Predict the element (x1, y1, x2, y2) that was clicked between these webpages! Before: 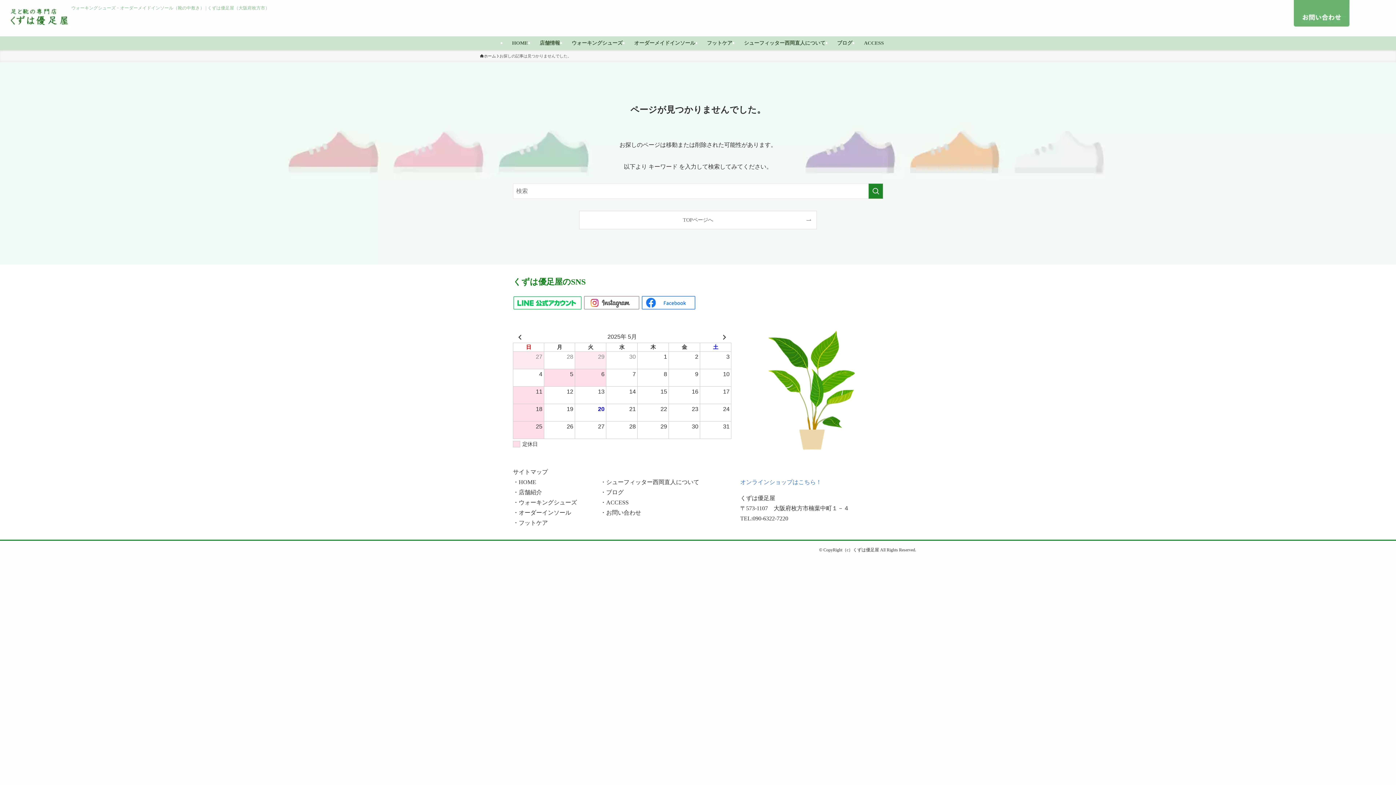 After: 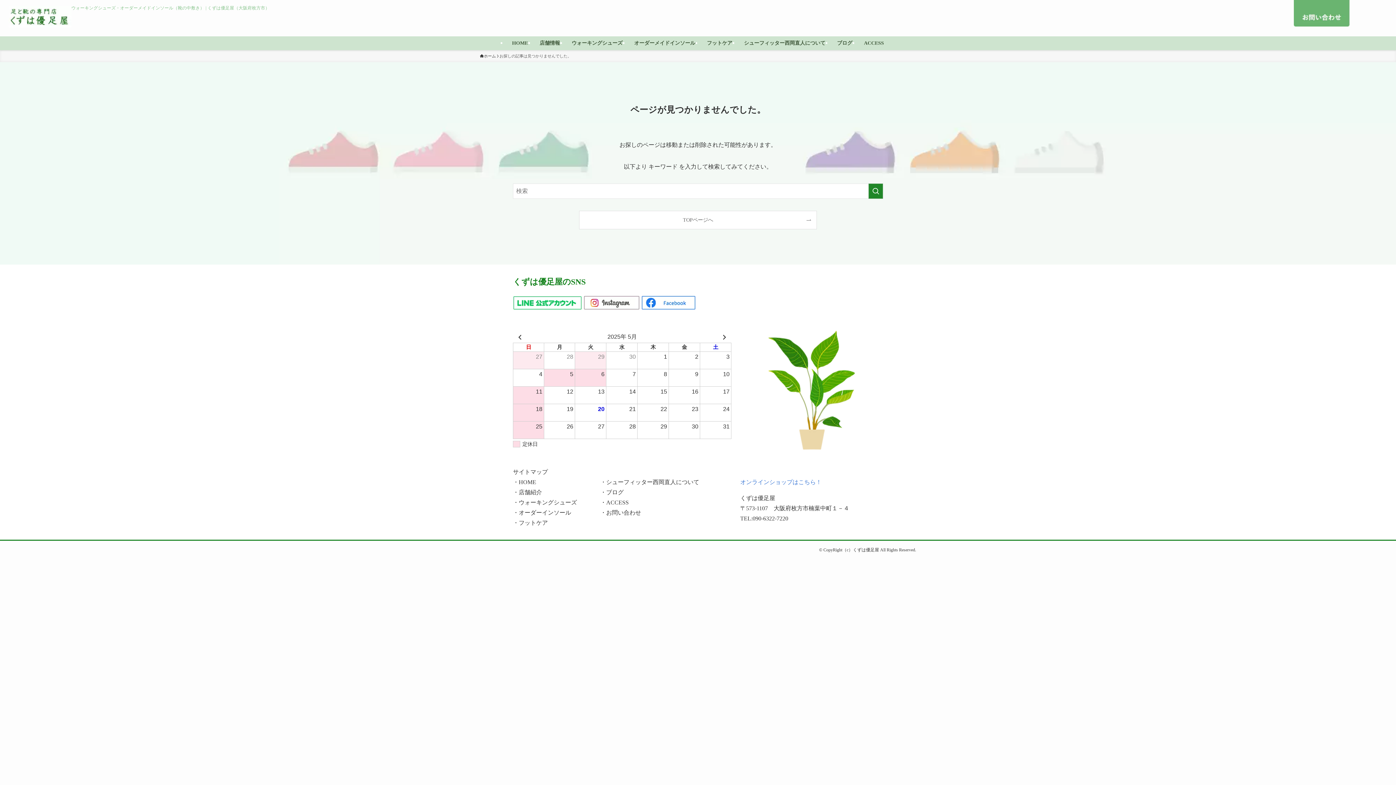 Action: bbox: (641, 305, 696, 311)